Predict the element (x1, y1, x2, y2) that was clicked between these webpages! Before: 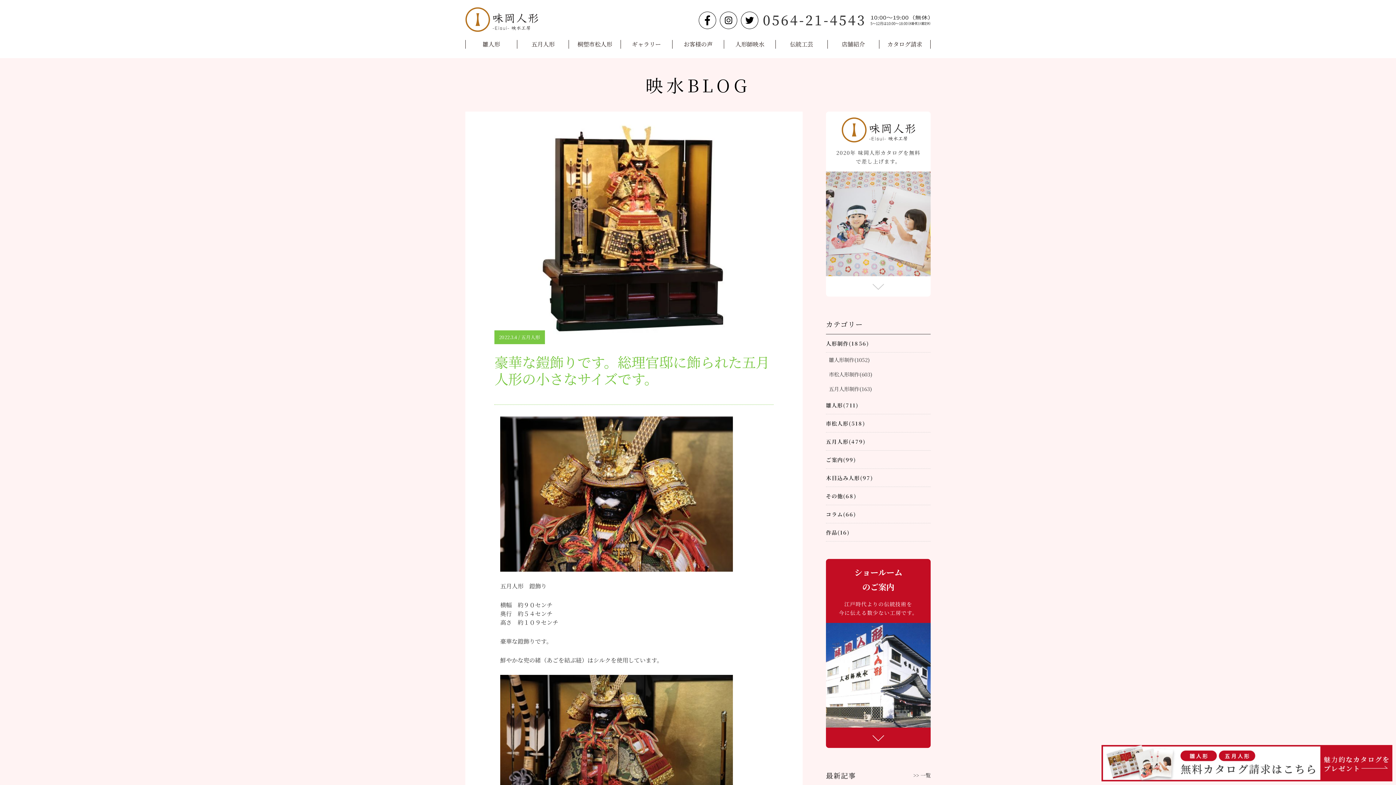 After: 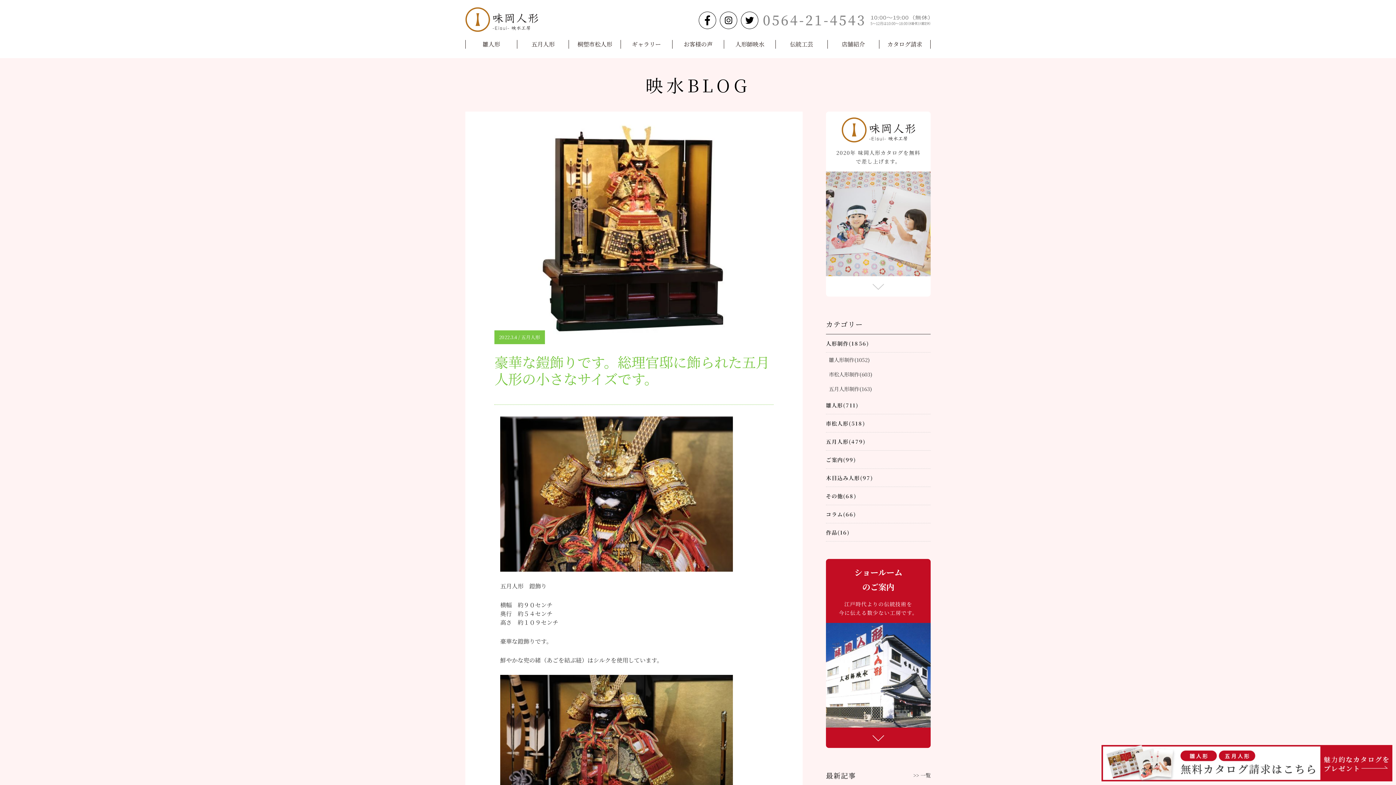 Action: bbox: (761, 11, 930, 20)